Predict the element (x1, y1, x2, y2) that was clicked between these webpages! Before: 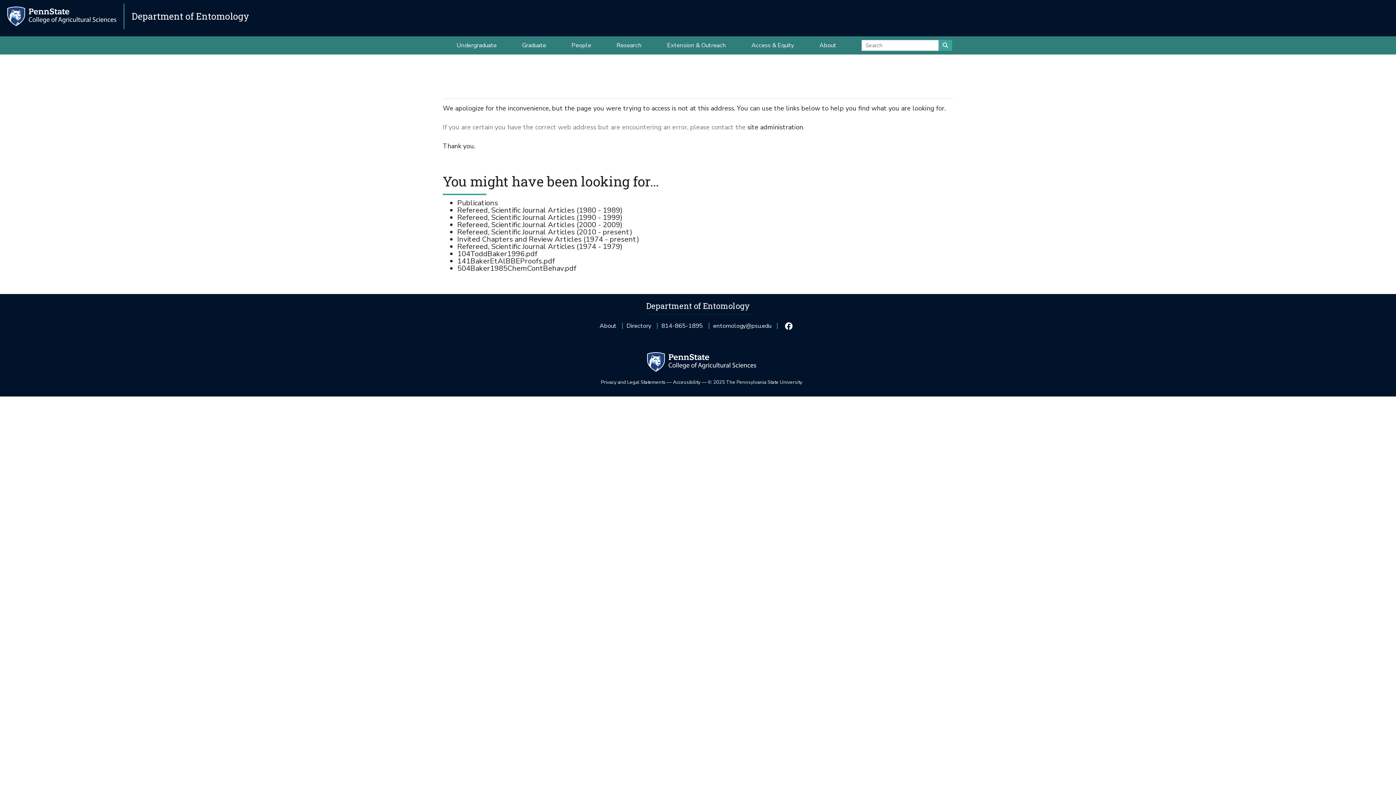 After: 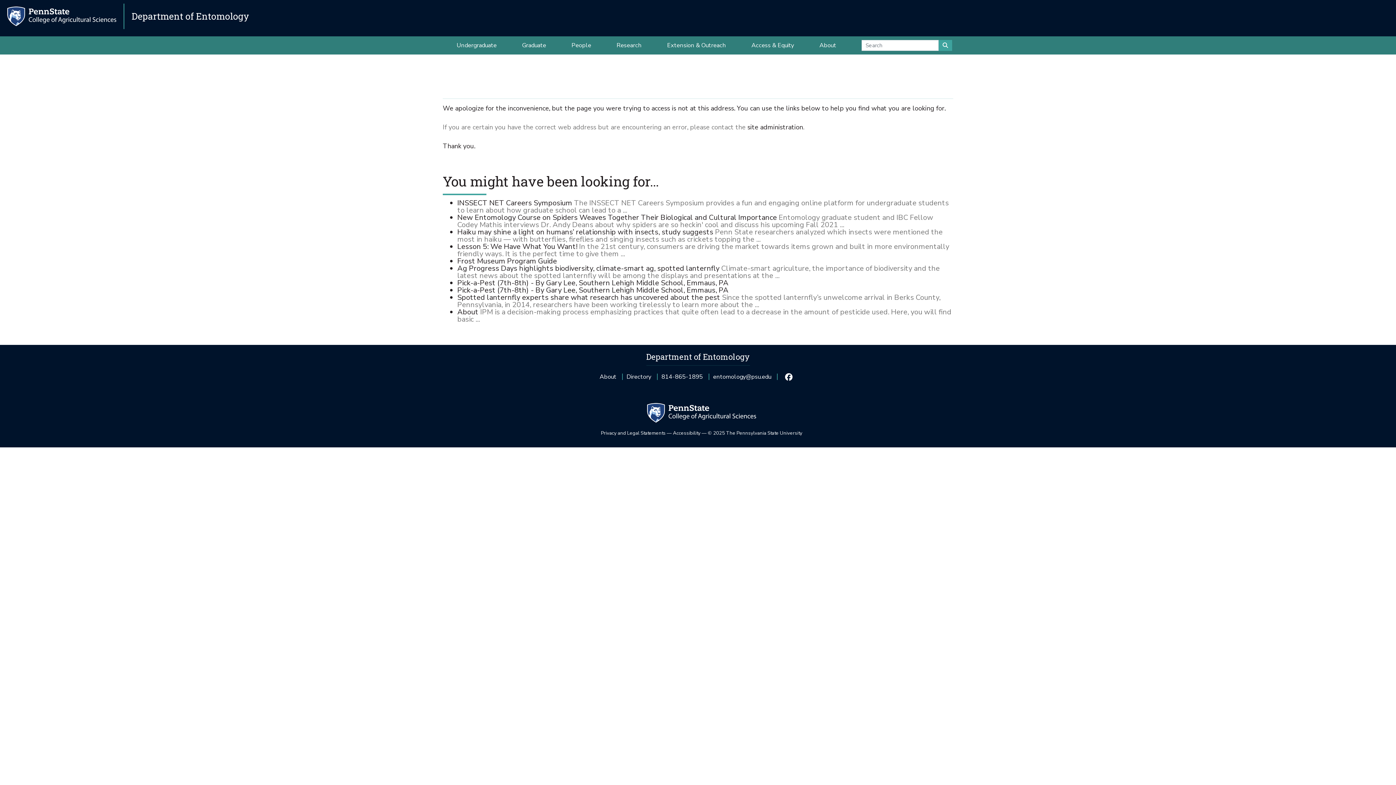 Action: bbox: (599, 321, 617, 330) label: About 